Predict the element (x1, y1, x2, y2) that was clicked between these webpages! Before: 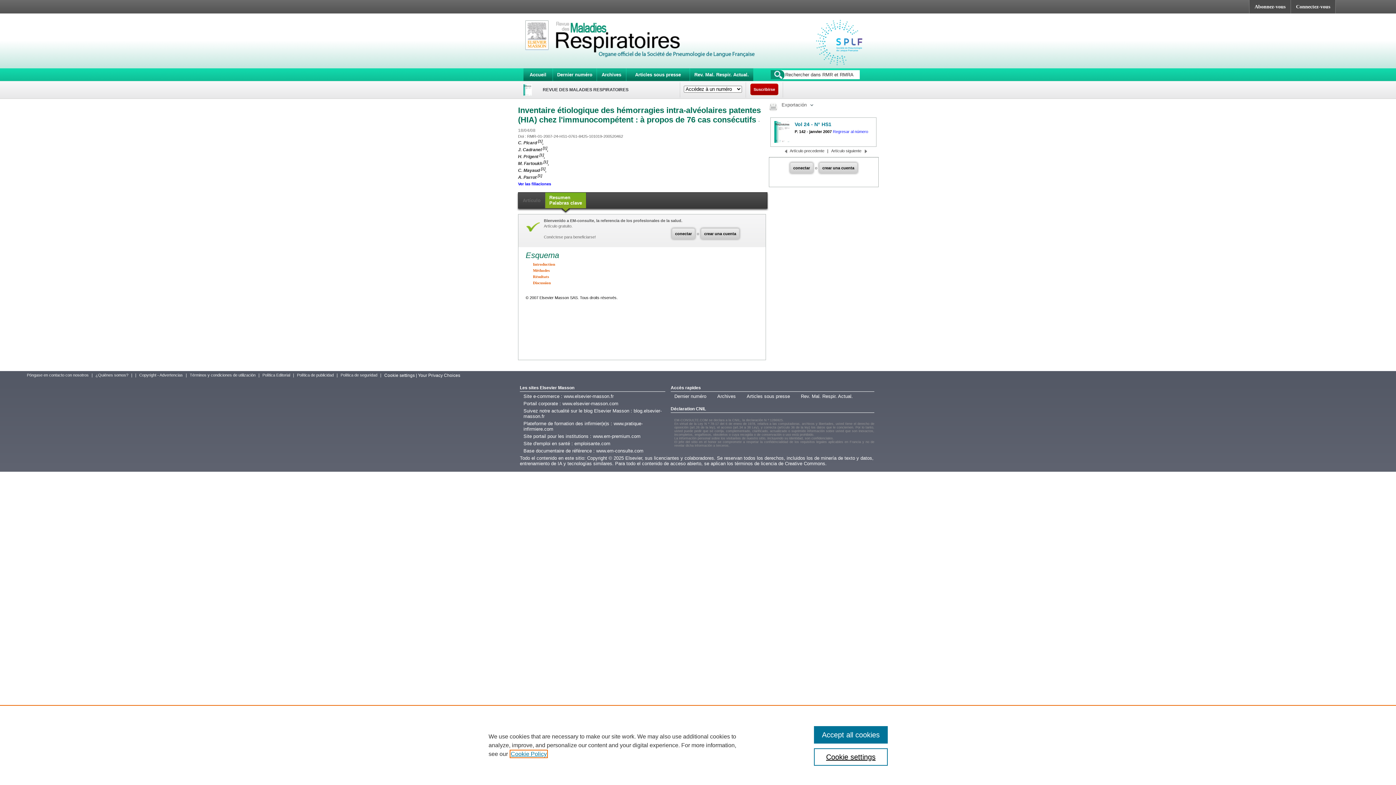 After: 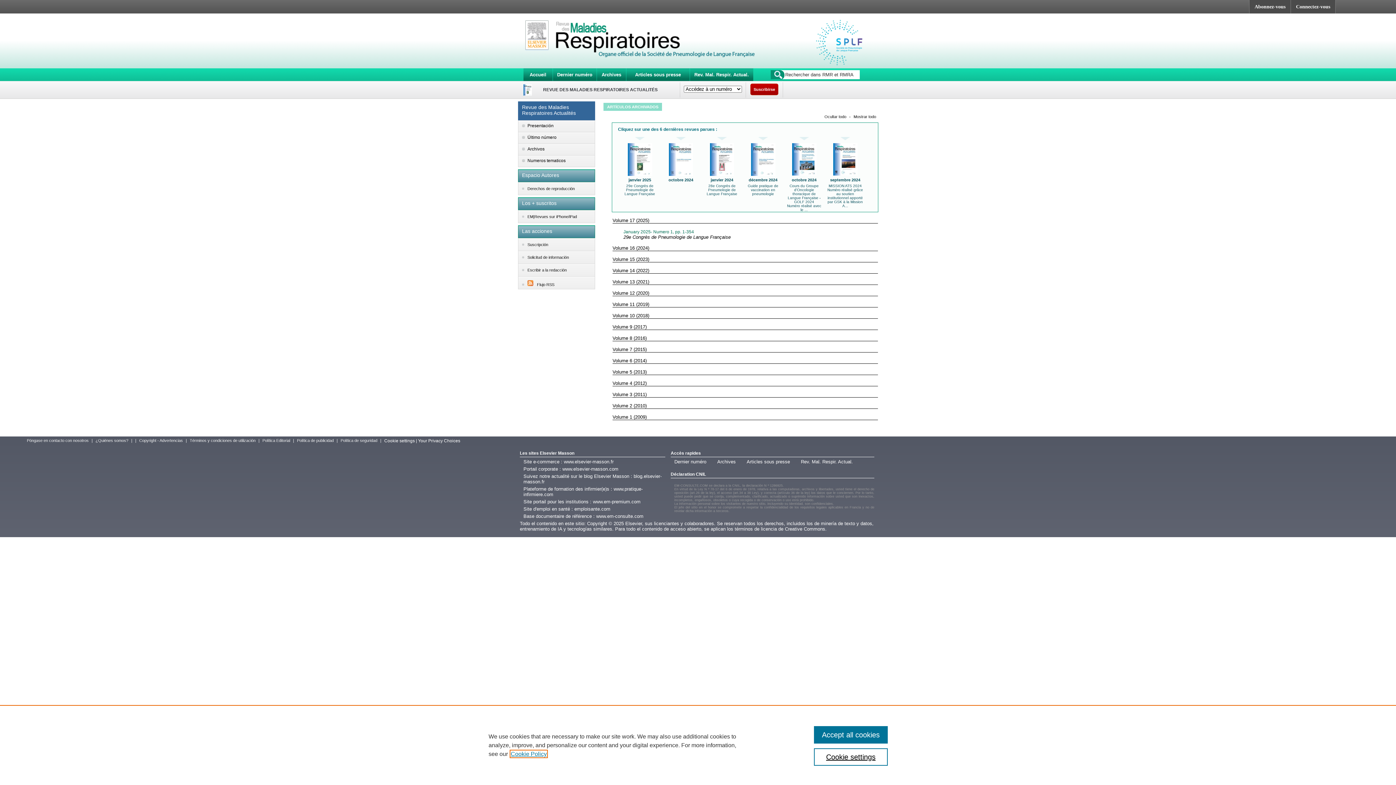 Action: label: Rev. Mal. Respir. Actual. bbox: (690, 68, 753, 81)